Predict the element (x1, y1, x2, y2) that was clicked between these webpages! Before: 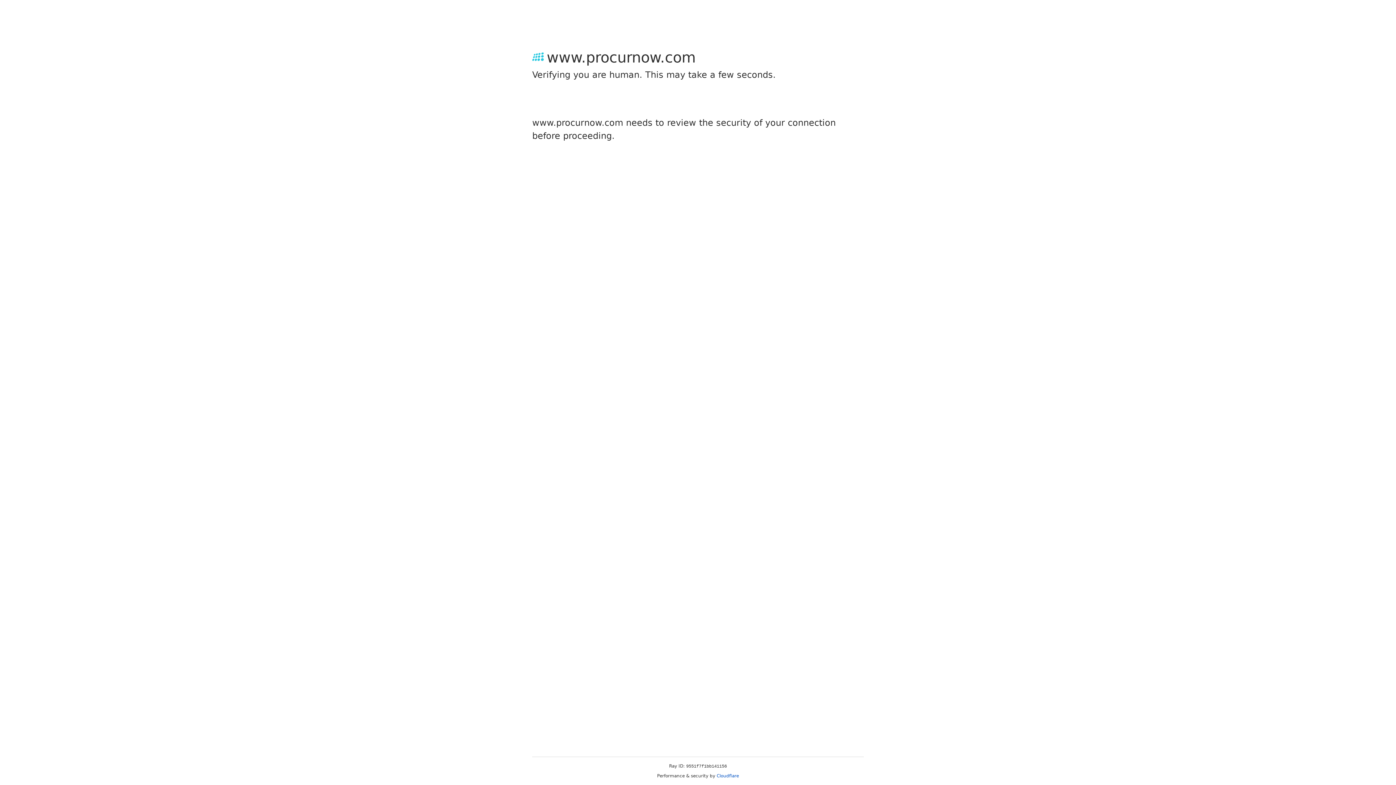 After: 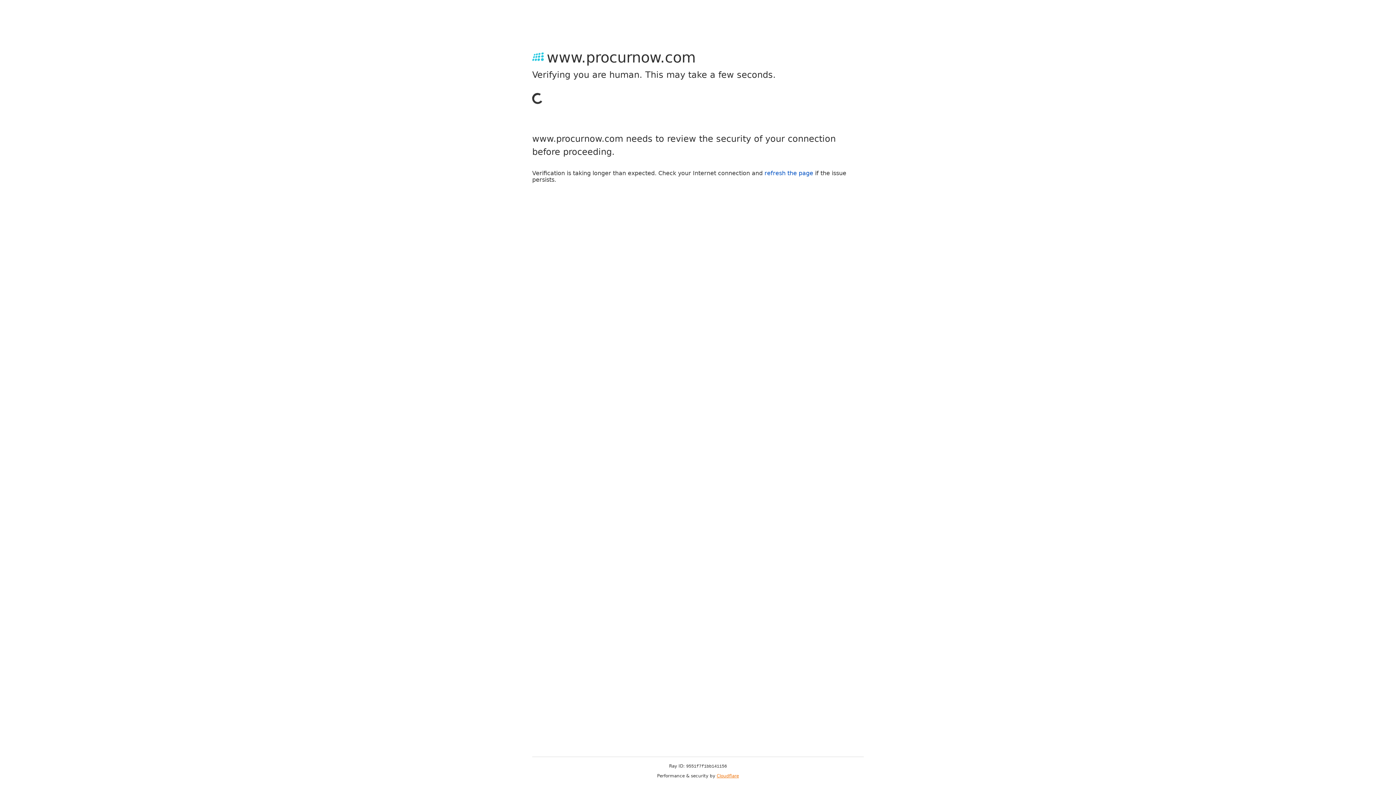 Action: label: Cloudflare bbox: (716, 773, 739, 778)